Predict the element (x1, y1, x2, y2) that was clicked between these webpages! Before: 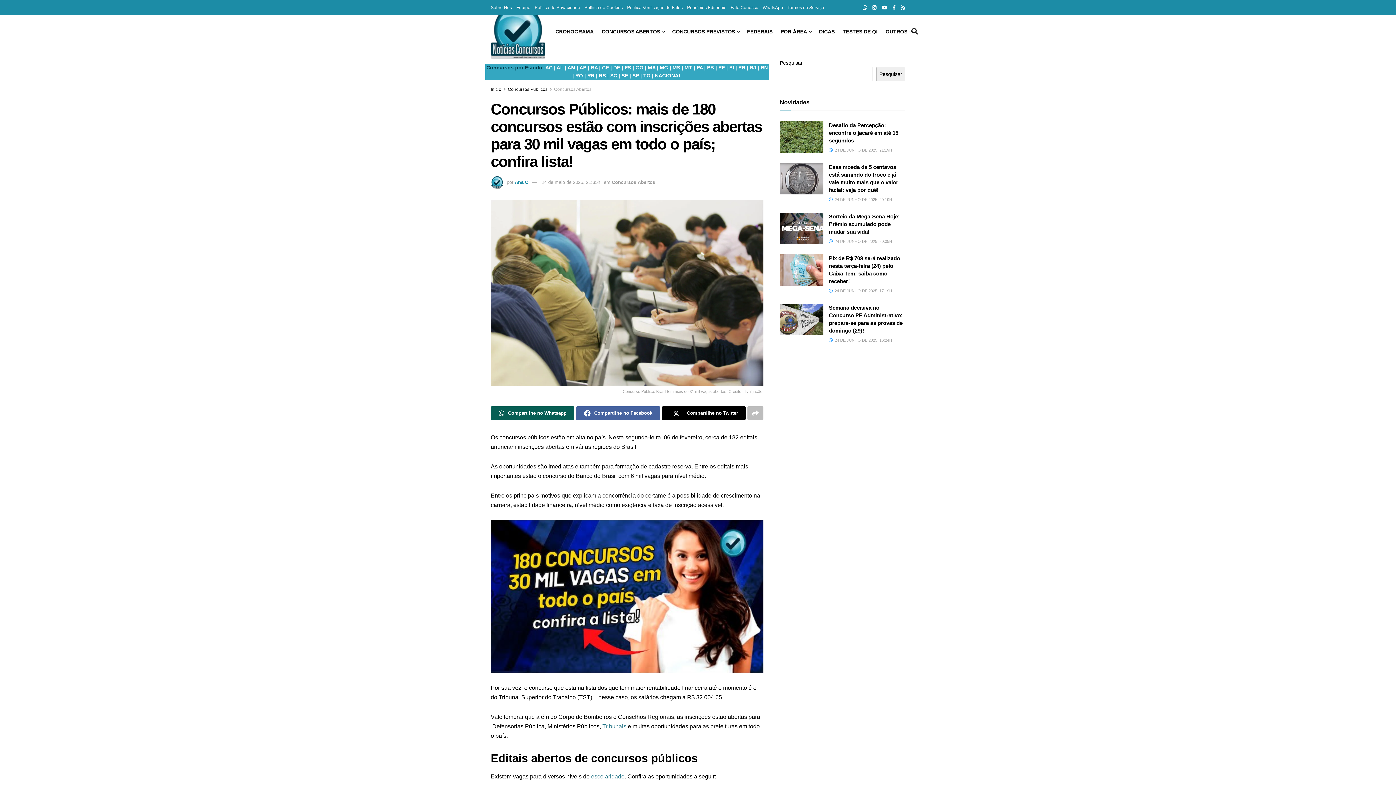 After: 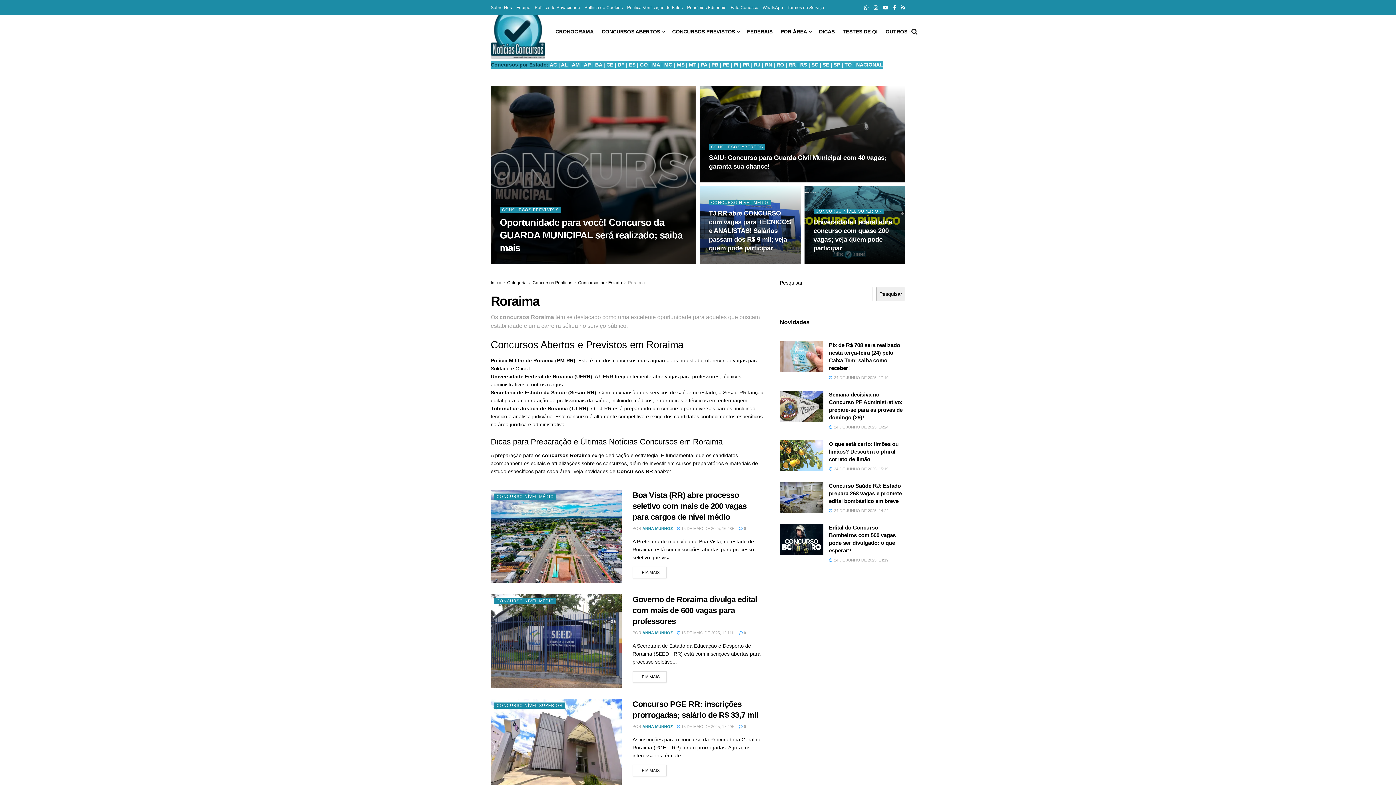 Action: label: RR bbox: (587, 72, 594, 78)